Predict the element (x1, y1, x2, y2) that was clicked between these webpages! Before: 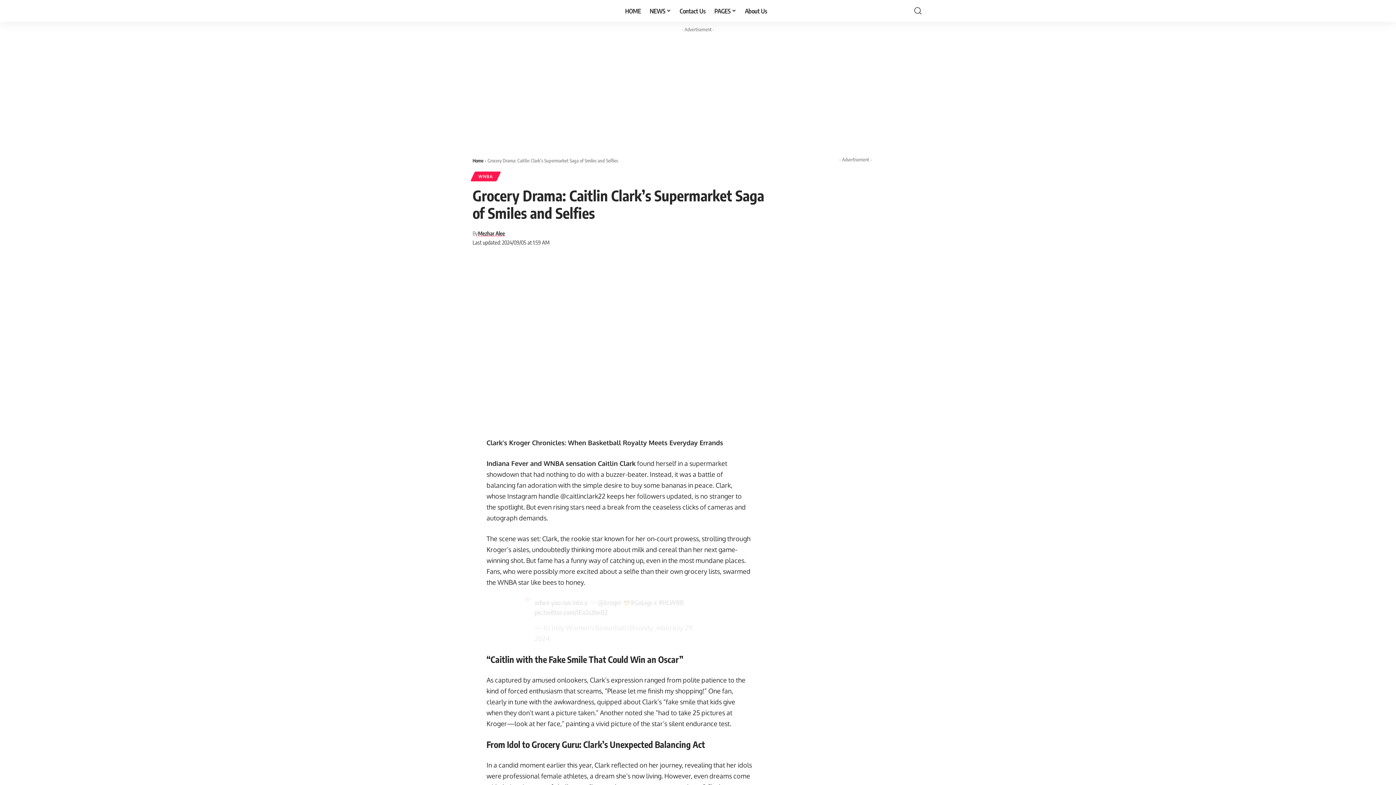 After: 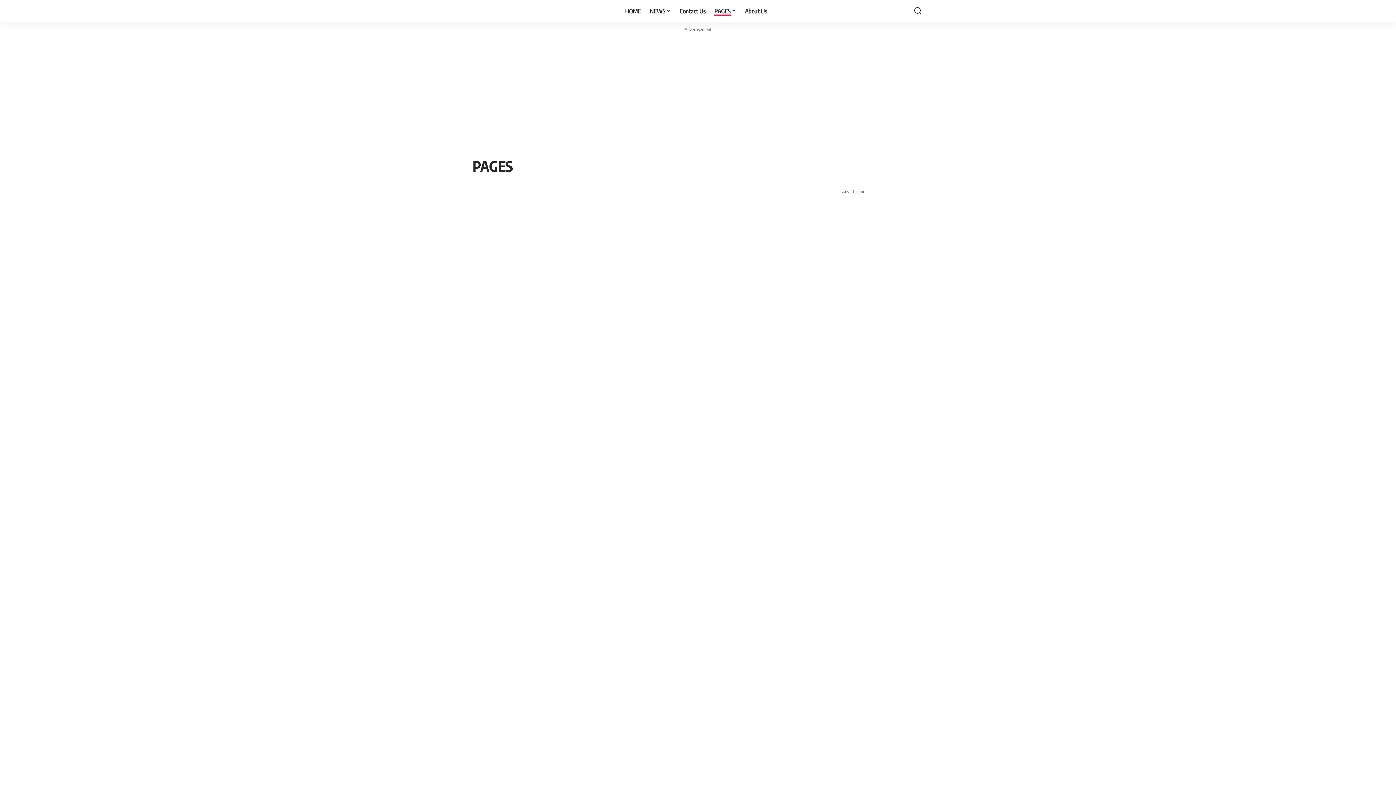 Action: label: PAGES bbox: (710, 0, 740, 21)